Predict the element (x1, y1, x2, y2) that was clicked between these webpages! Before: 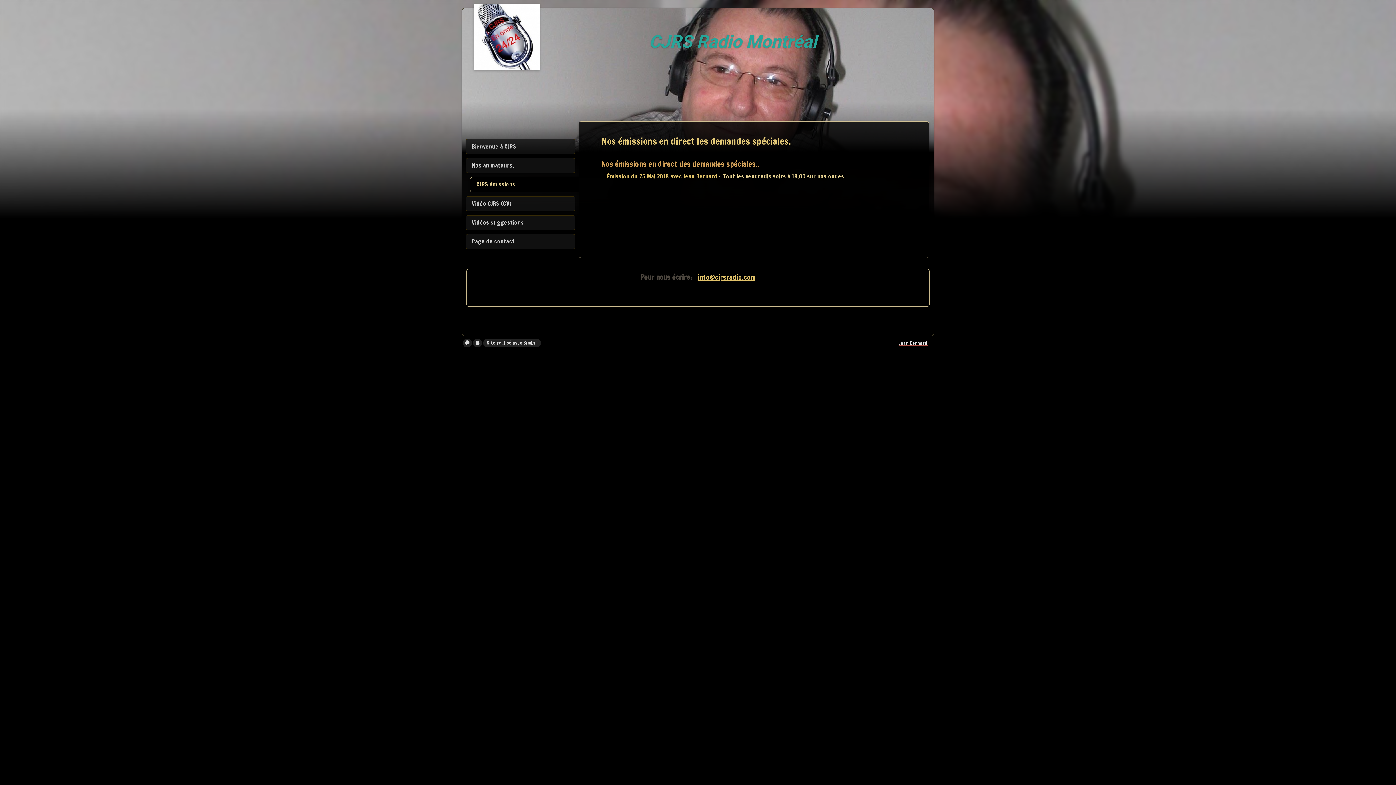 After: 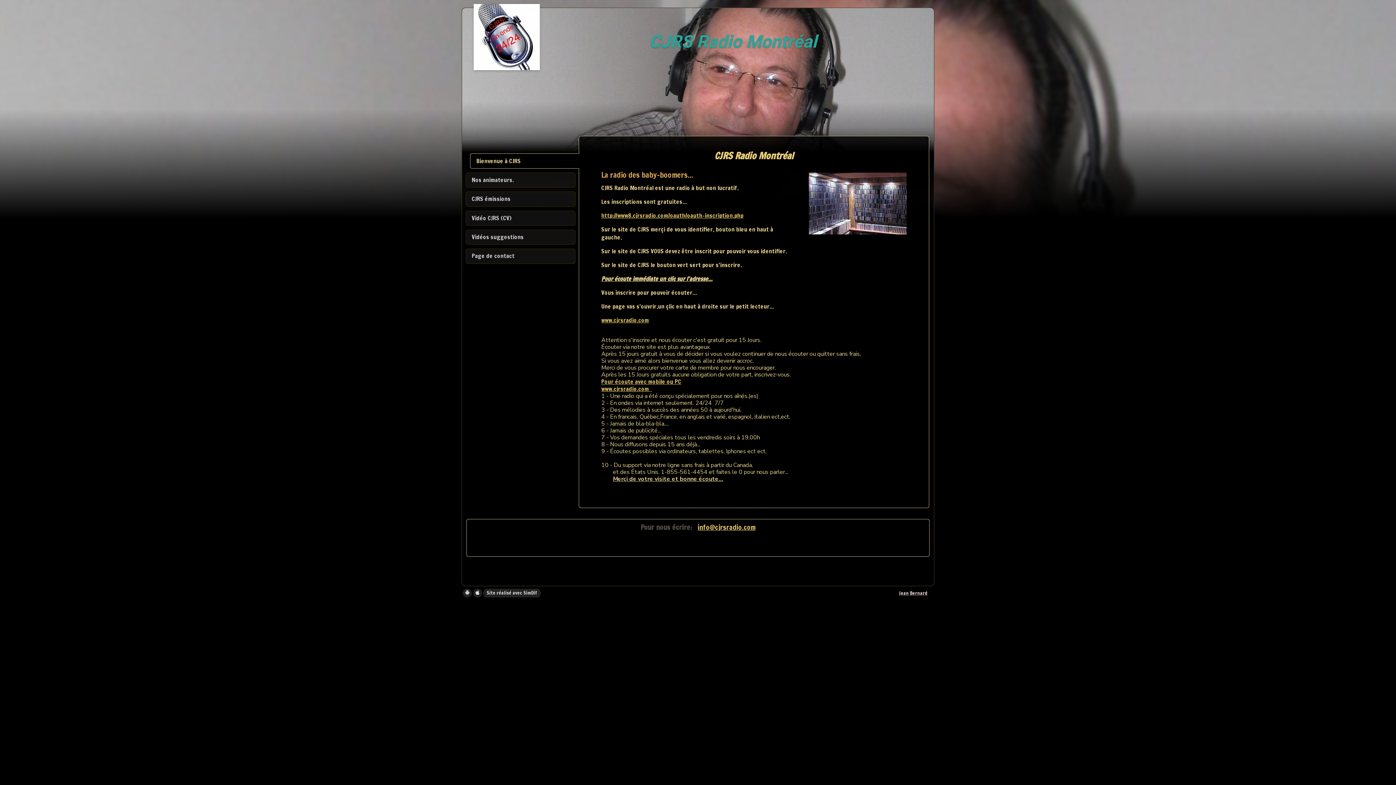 Action: bbox: (473, 3, 539, 70)